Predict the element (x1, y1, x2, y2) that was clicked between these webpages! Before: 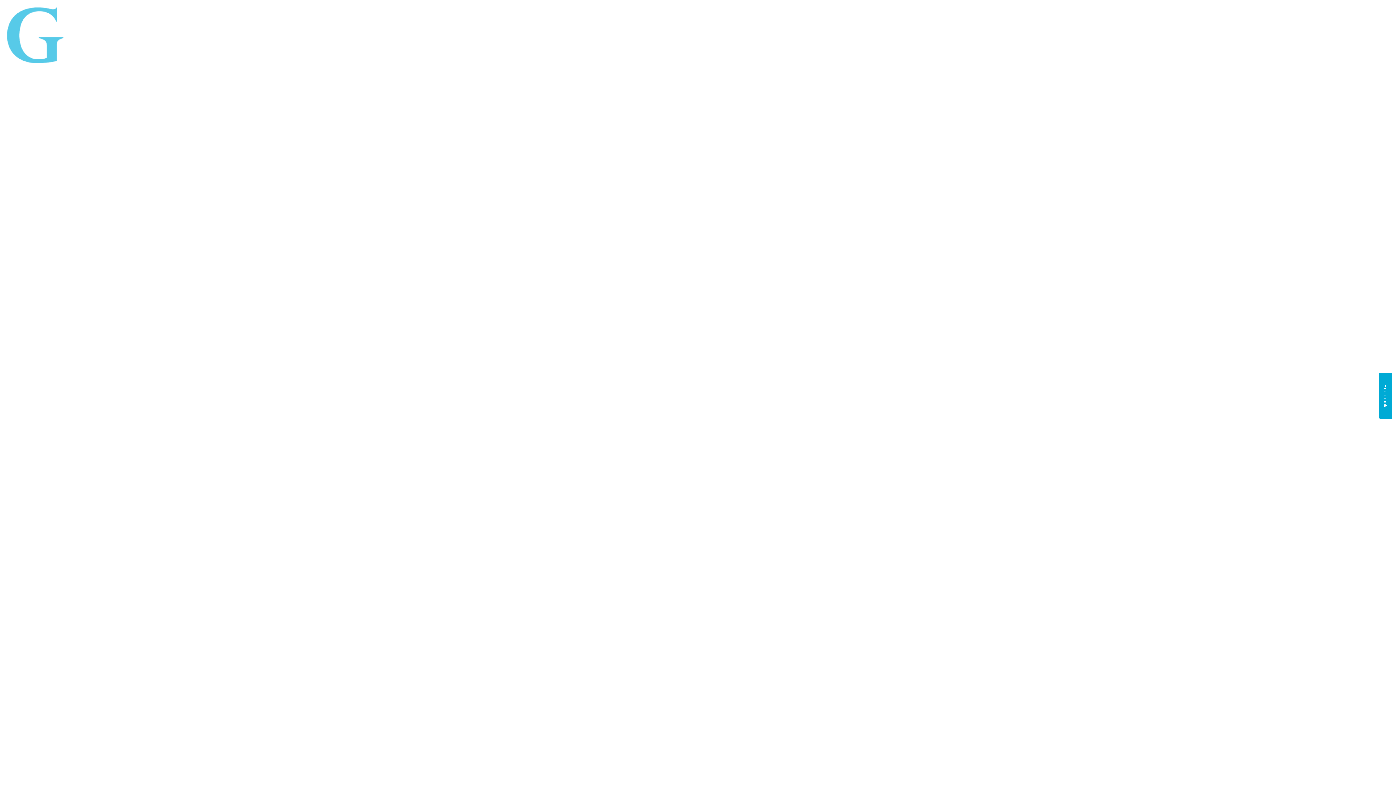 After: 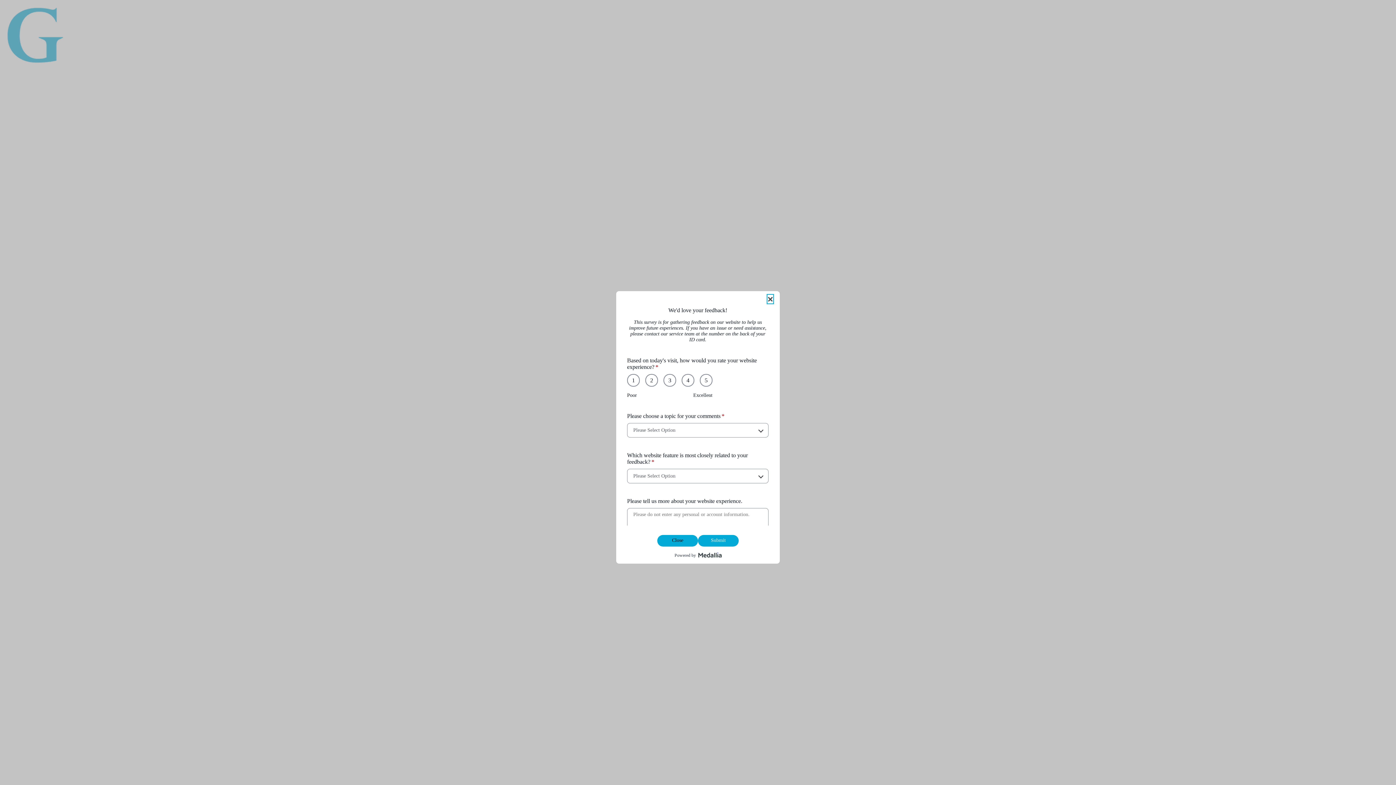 Action: bbox: (1379, 373, 1392, 418) label: Feedback